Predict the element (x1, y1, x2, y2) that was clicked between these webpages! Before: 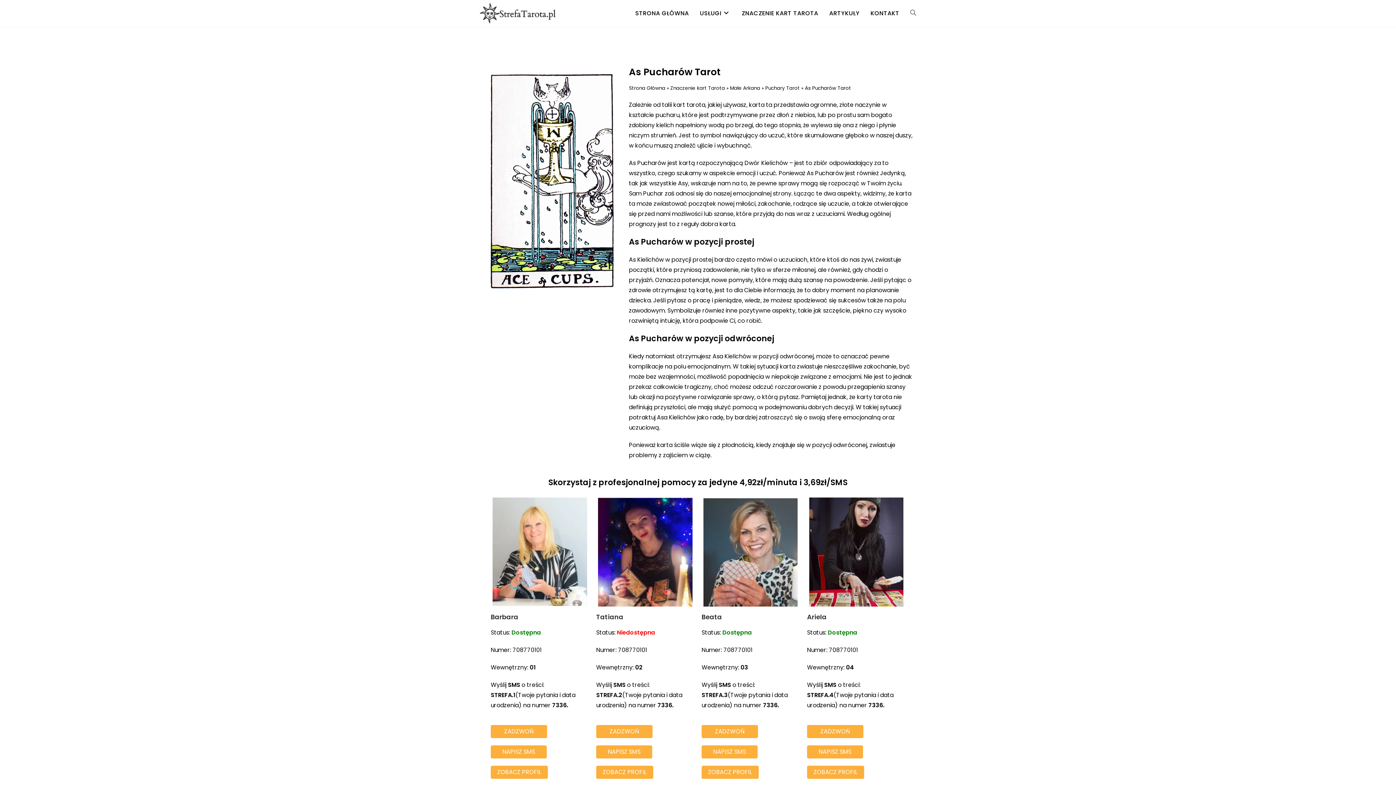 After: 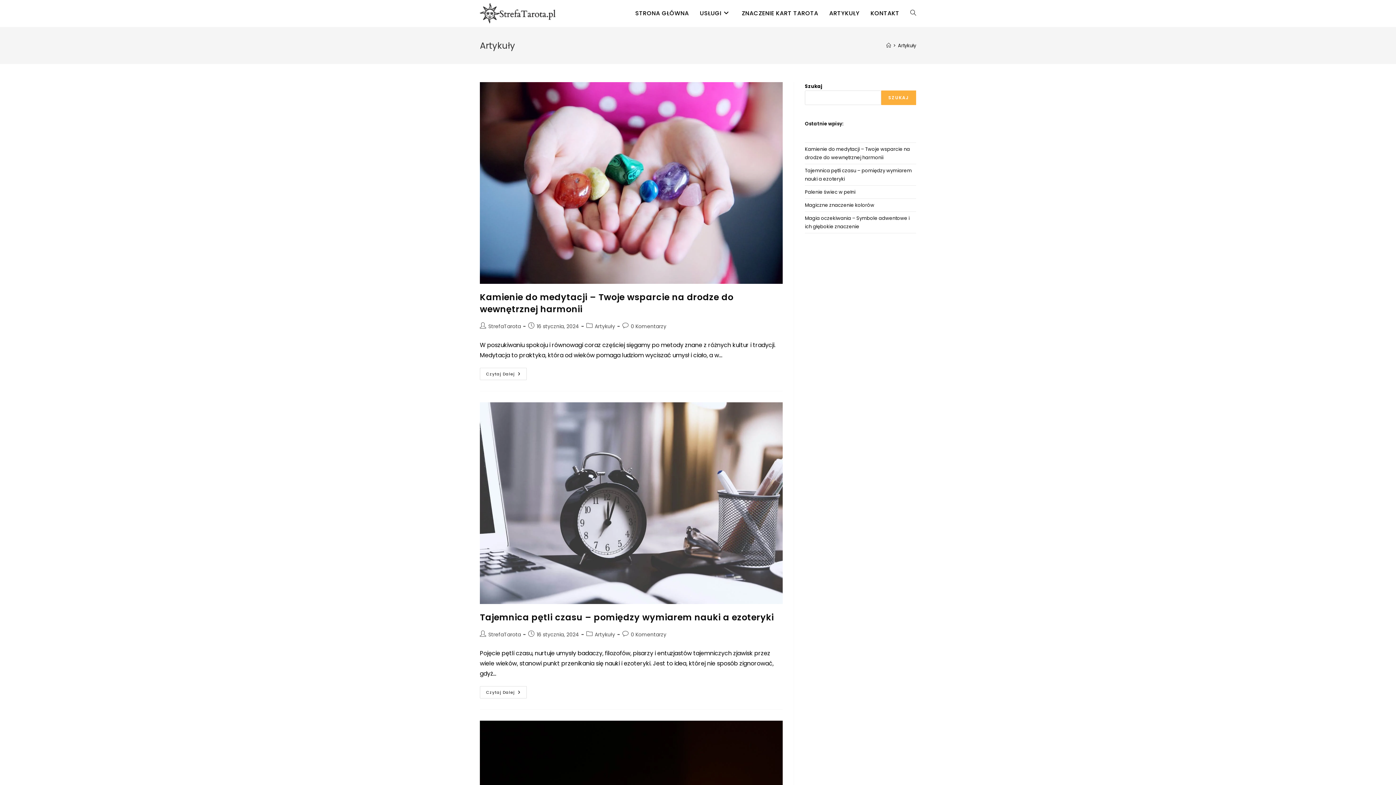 Action: label: ARTYKUŁY bbox: (823, 0, 865, 26)